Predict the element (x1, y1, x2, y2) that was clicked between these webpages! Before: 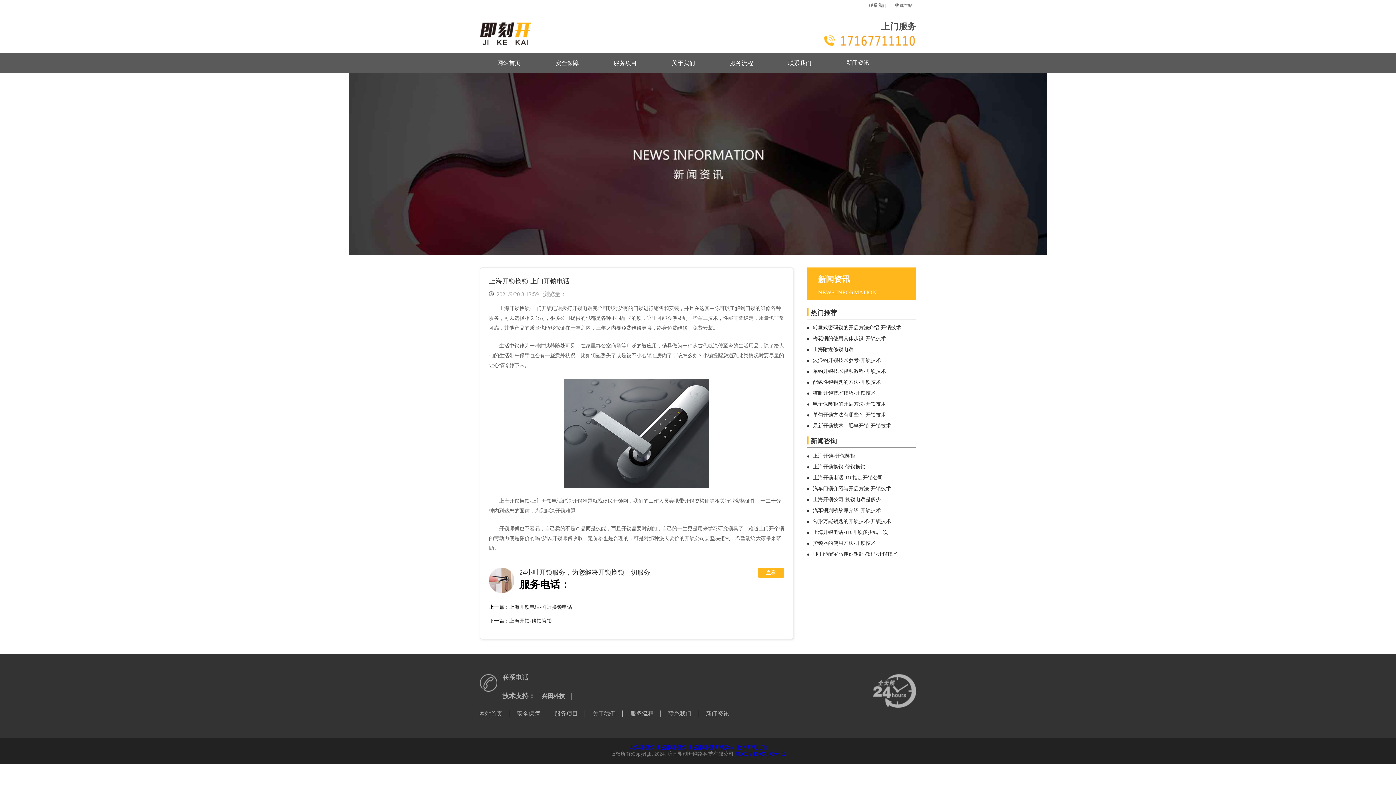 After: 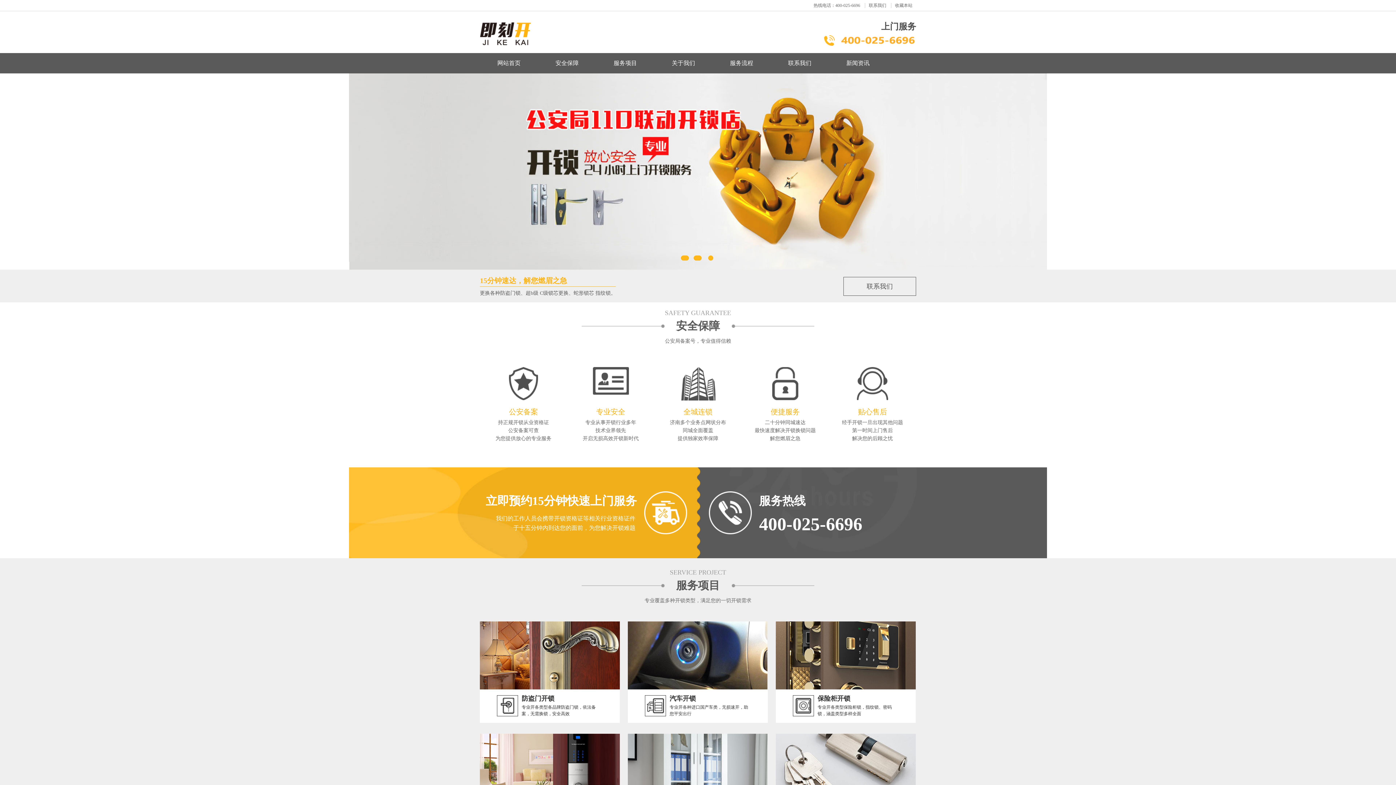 Action: bbox: (472, 720, 509, 726) label: 网站首页